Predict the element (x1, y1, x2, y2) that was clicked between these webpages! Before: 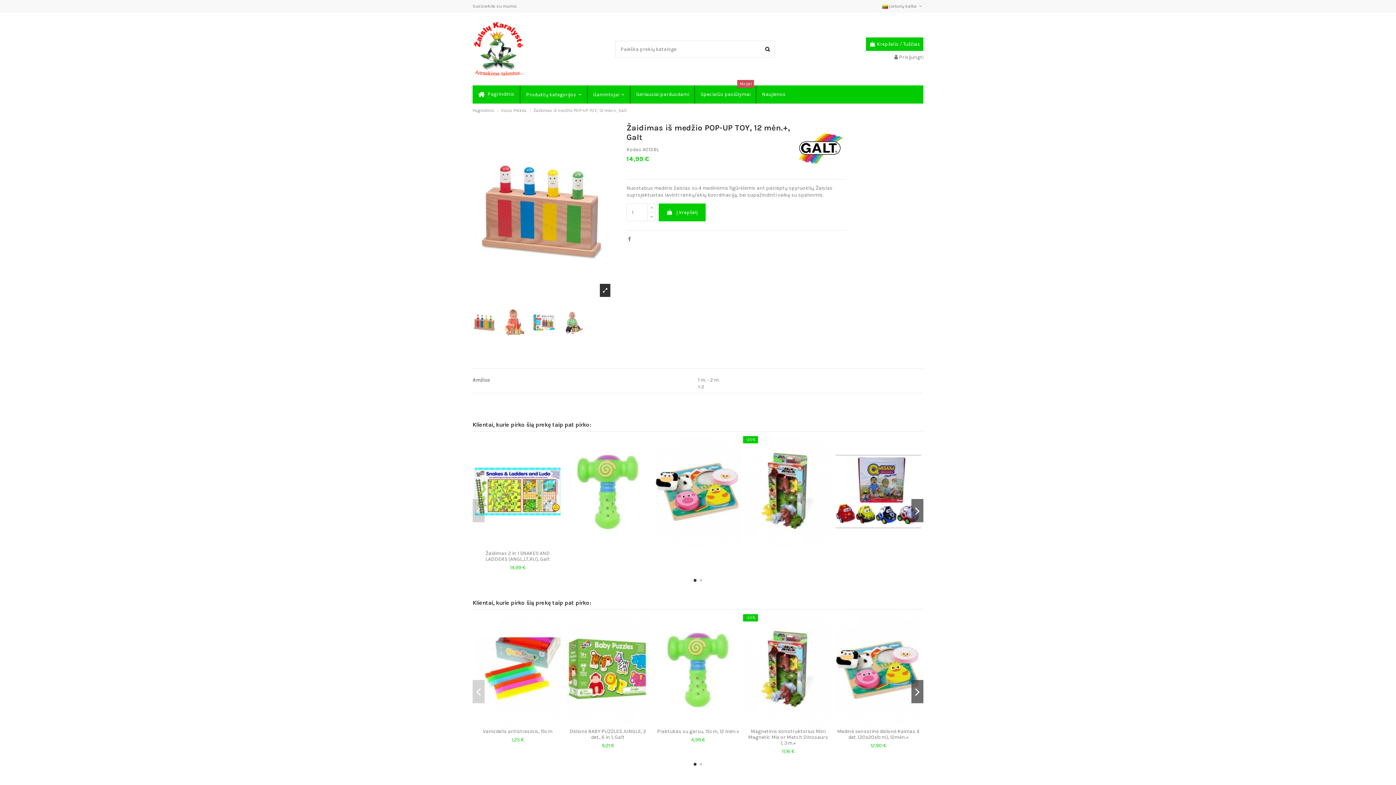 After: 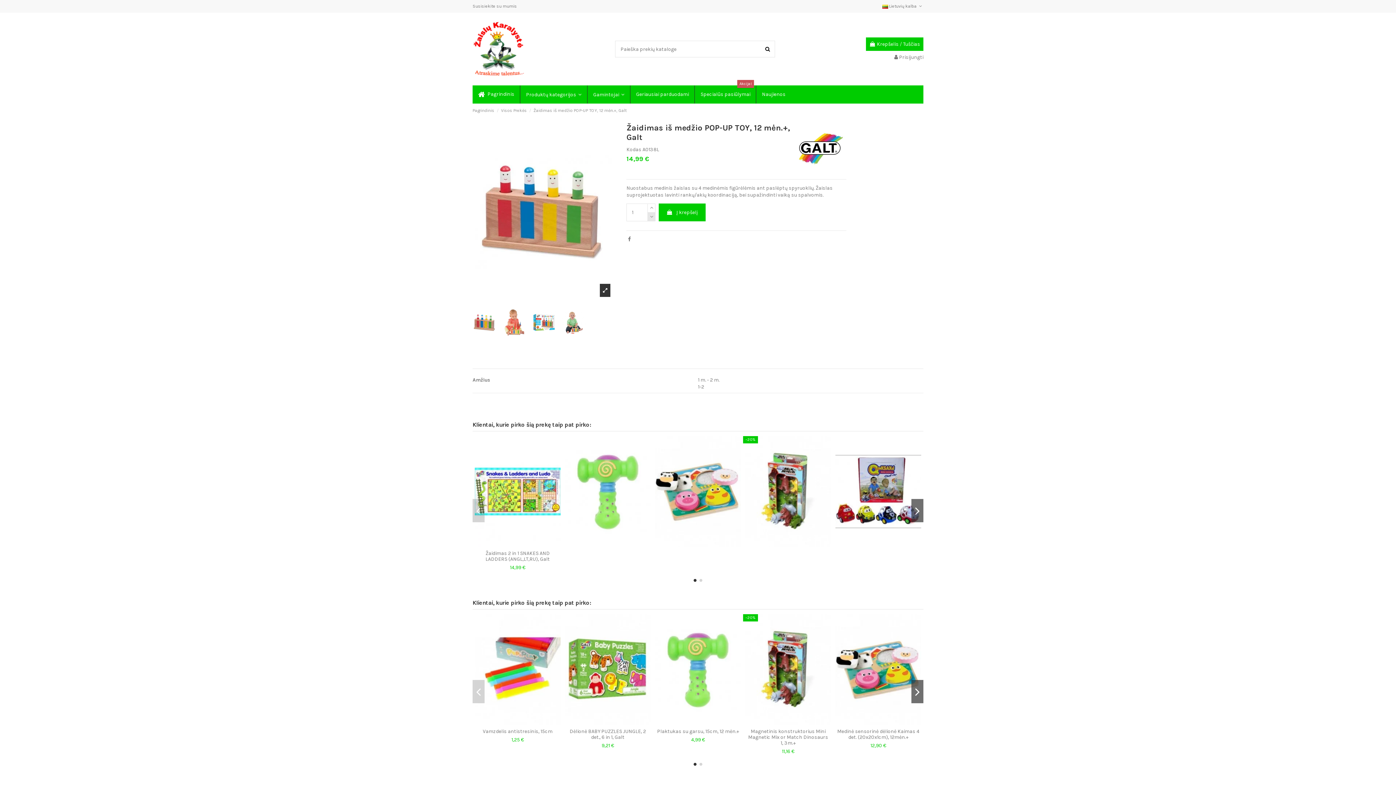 Action: bbox: (647, 212, 655, 221)